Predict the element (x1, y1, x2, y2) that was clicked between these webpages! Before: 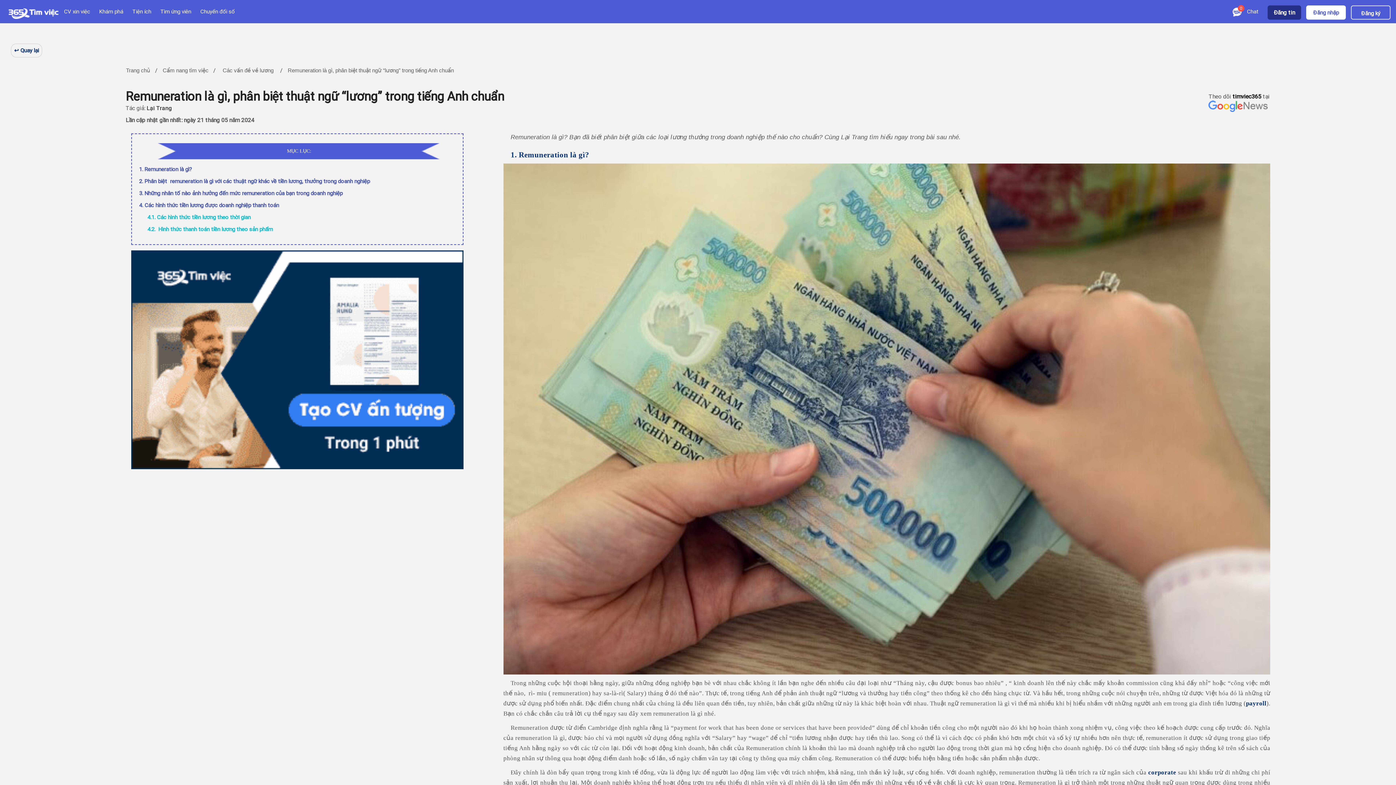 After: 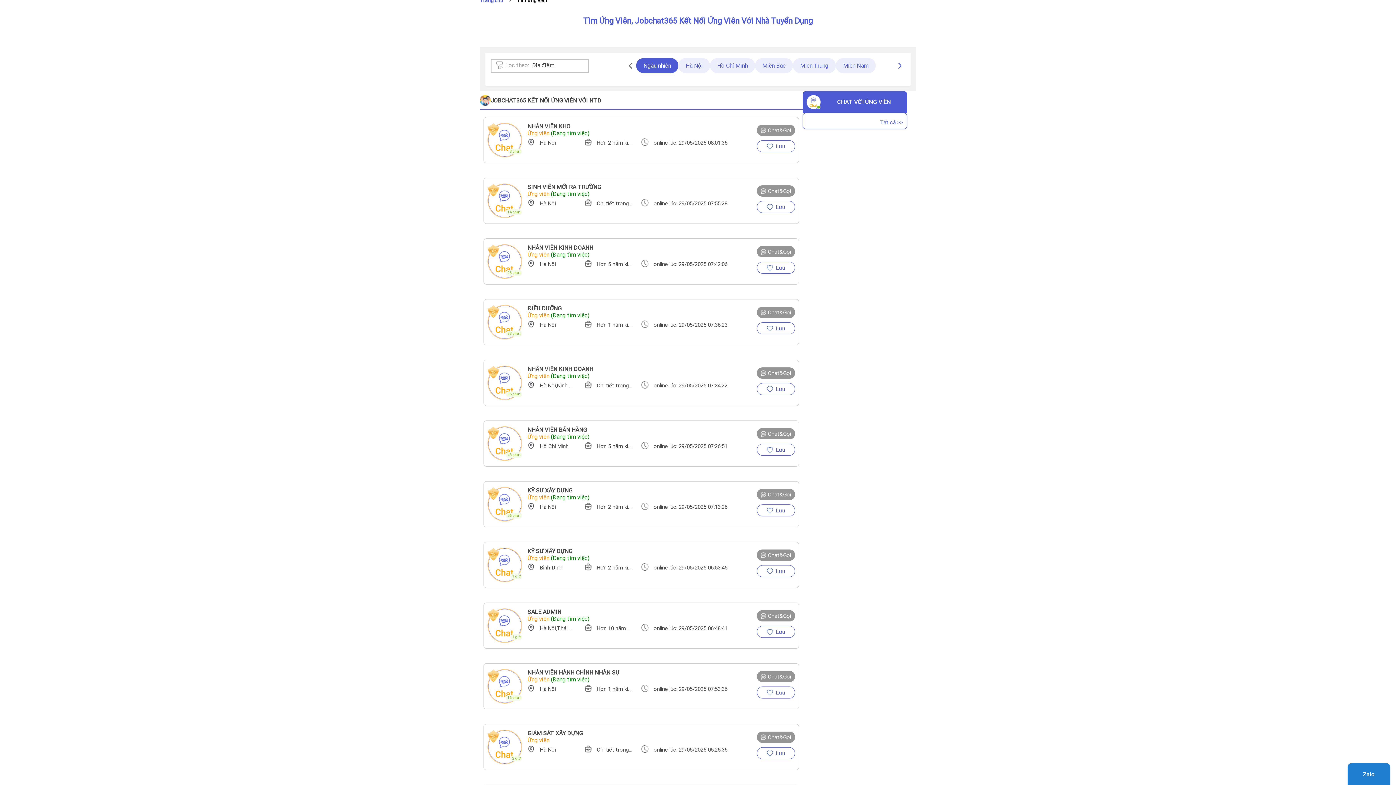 Action: label: Tìm ứng viên bbox: (160, 8, 191, 14)